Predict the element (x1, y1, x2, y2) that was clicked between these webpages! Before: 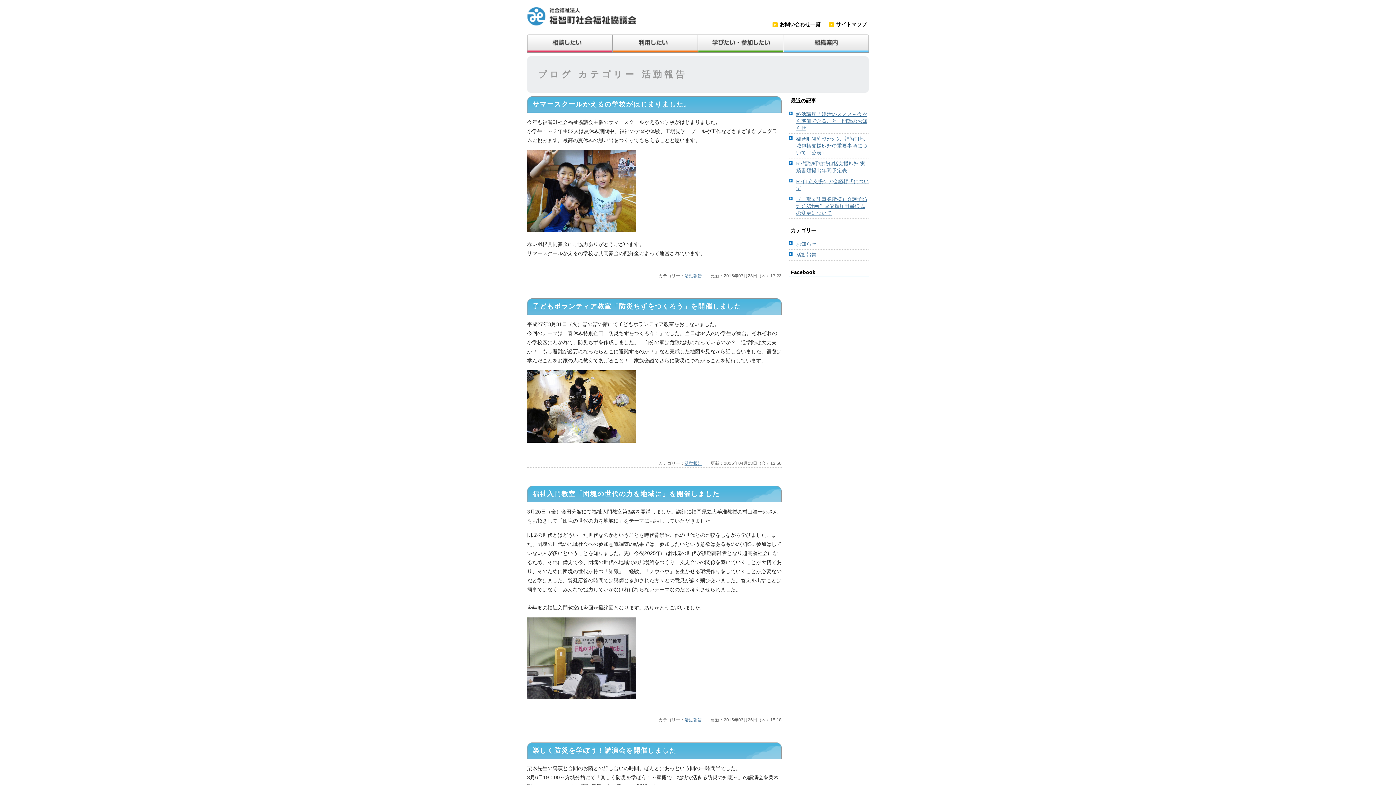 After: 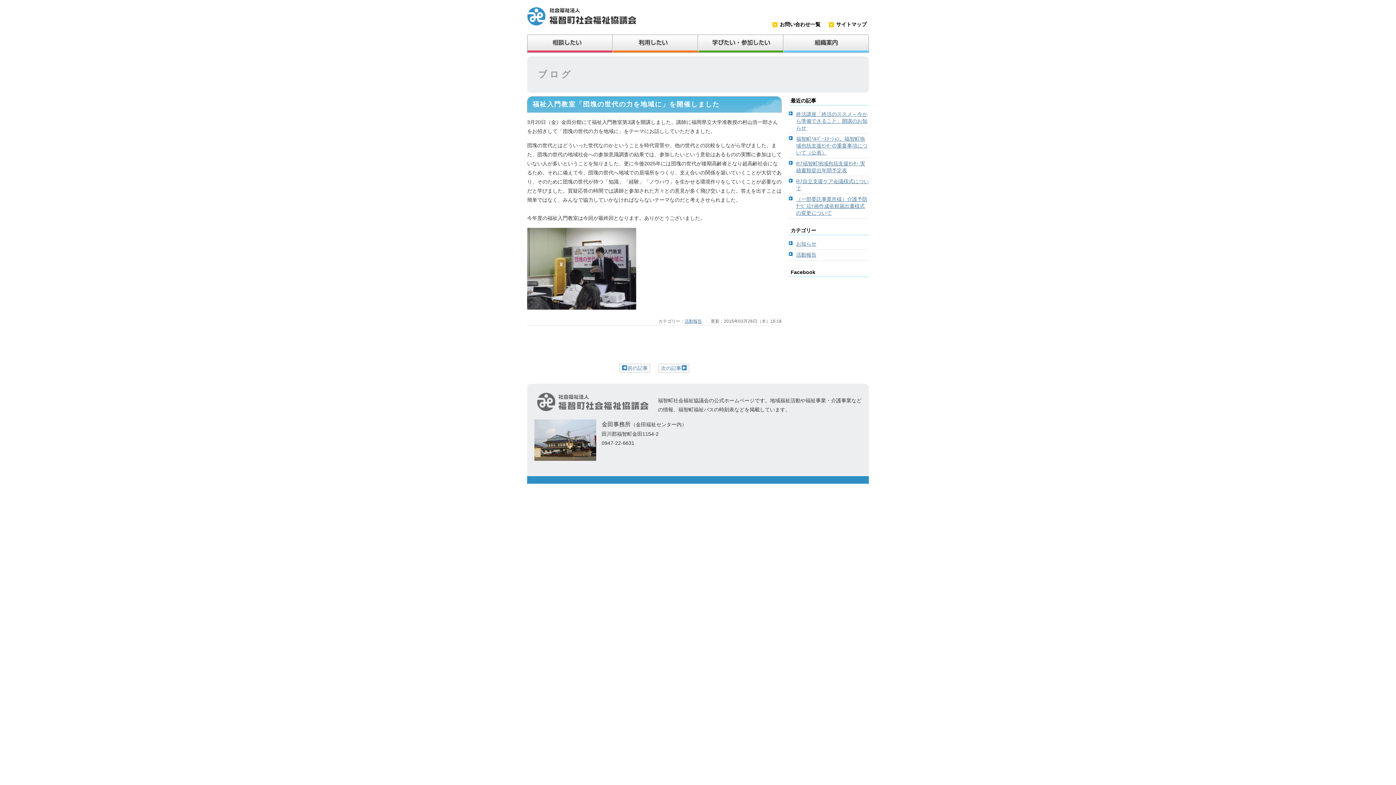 Action: bbox: (532, 490, 719, 497) label: 福祉入門教室「団塊の世代の力を地域に」を開催しました